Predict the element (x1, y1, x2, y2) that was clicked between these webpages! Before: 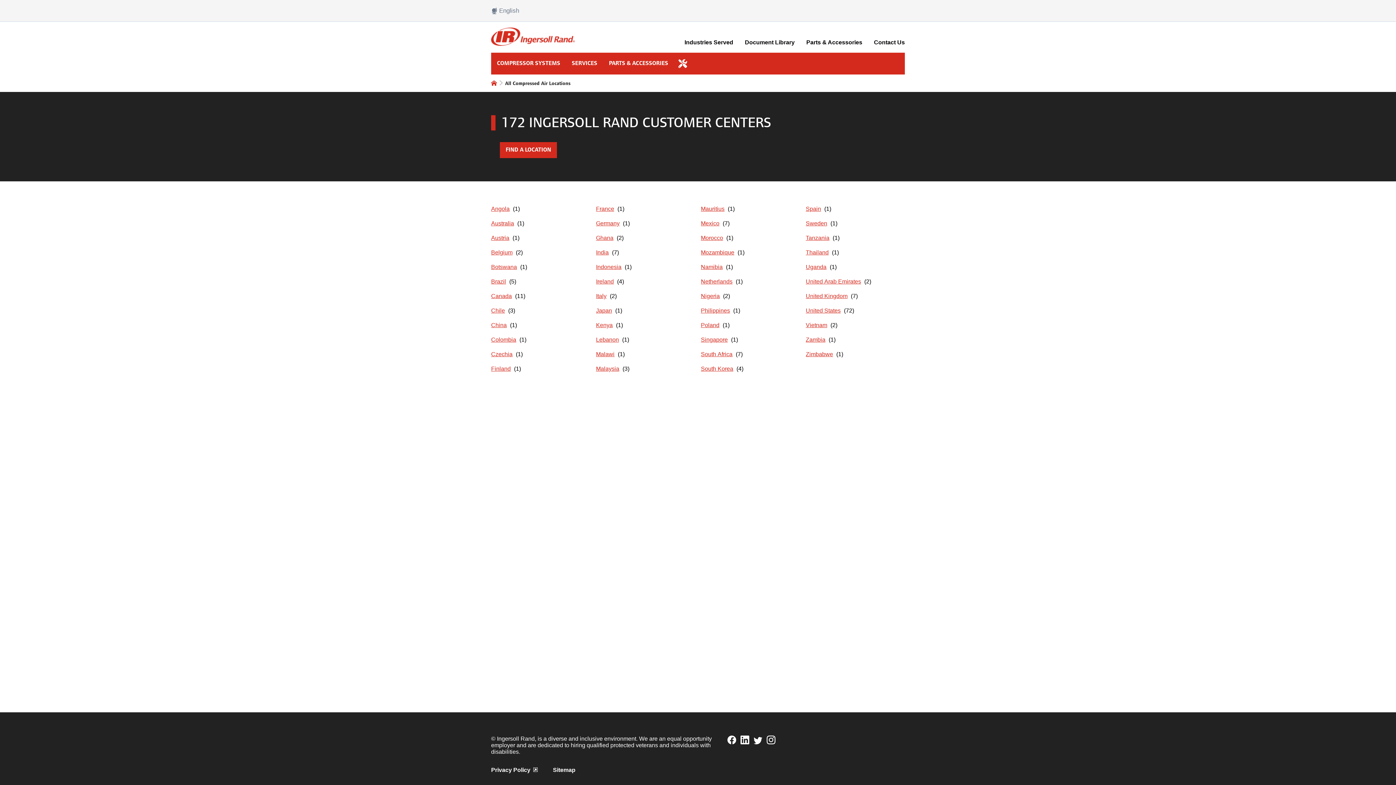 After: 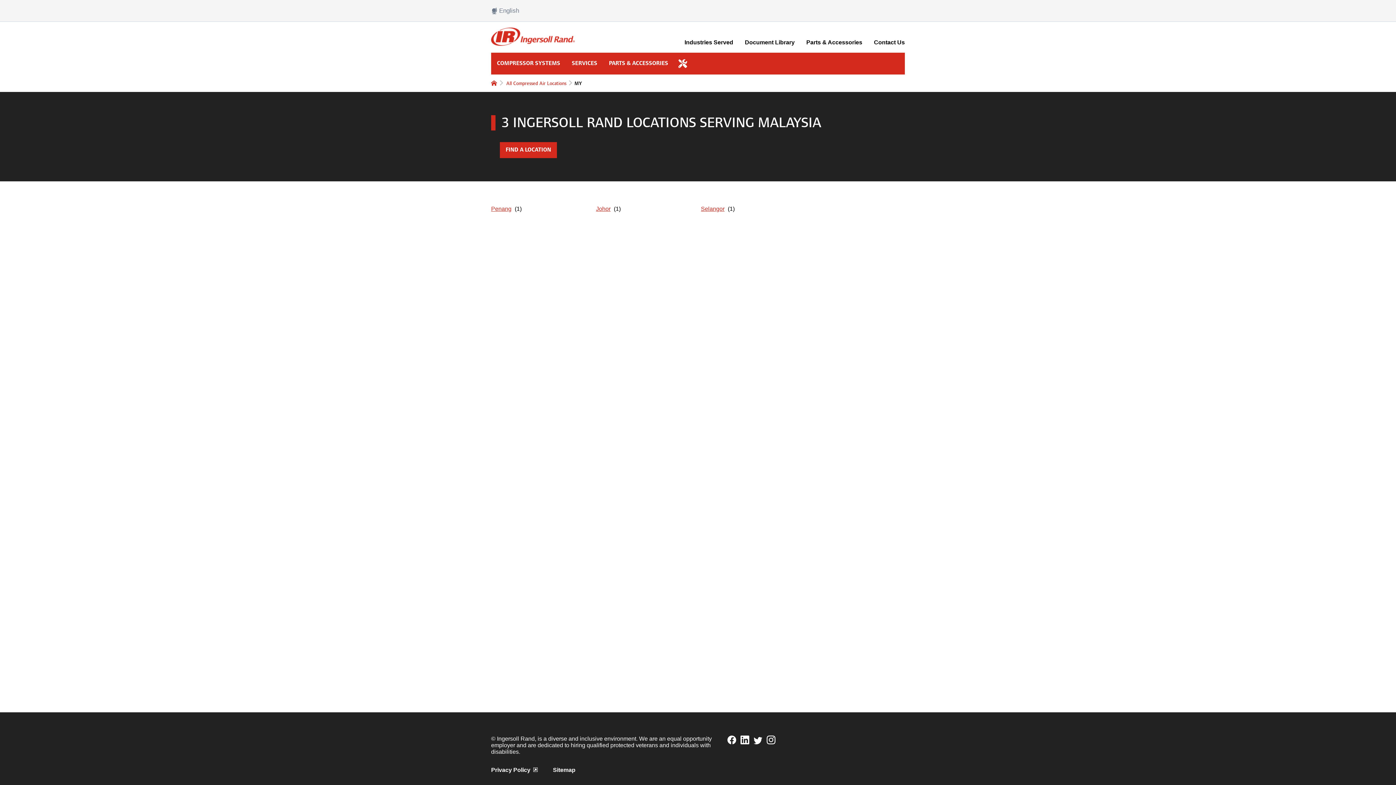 Action: bbox: (596, 364, 629, 373) label: Malaysia